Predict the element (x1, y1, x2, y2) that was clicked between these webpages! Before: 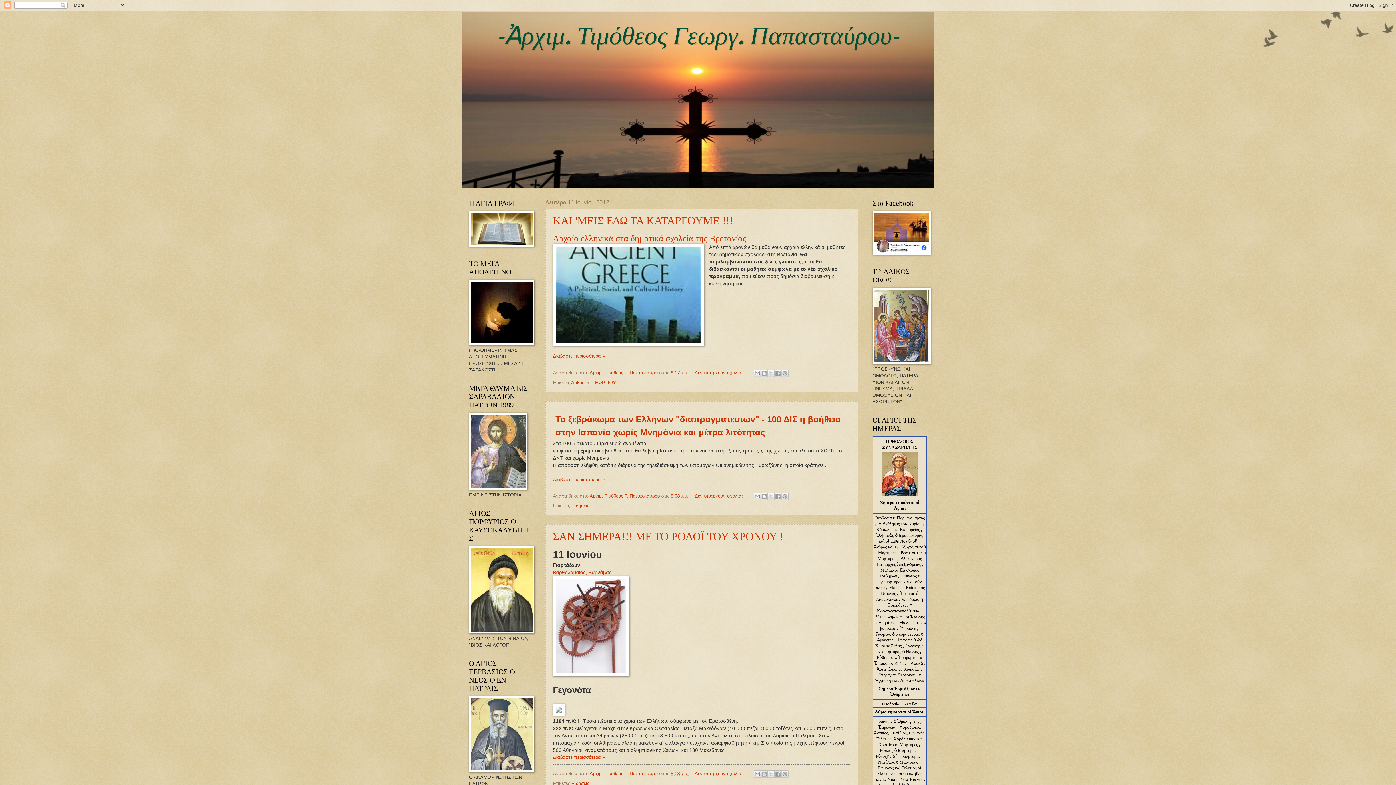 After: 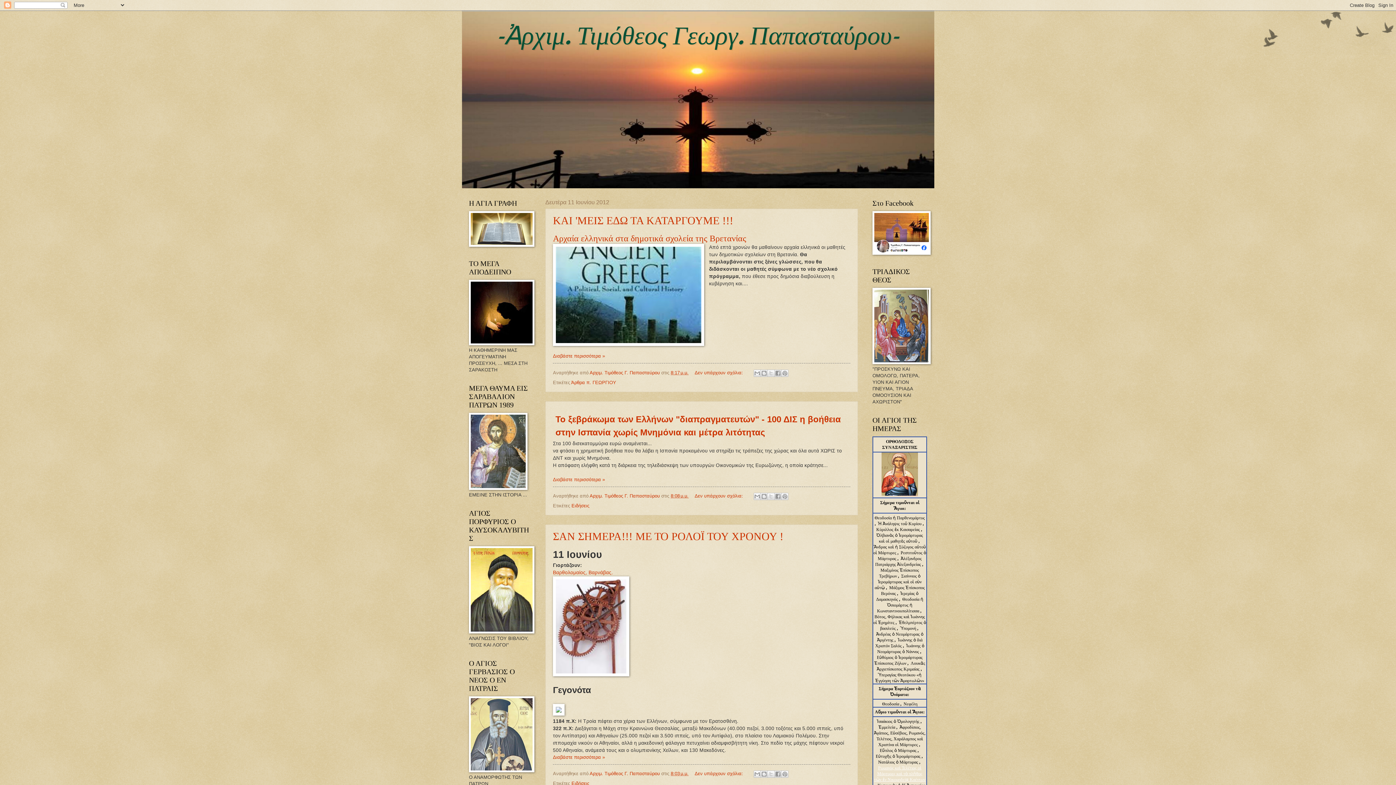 Action: label: Ρωμανός καὶ Τελέτιος οἱ Μάρτυρες καὶ τὸ πλῆθος τῶν ἐν Νικομηδείᾳ Καέντων bbox: (874, 765, 925, 782)